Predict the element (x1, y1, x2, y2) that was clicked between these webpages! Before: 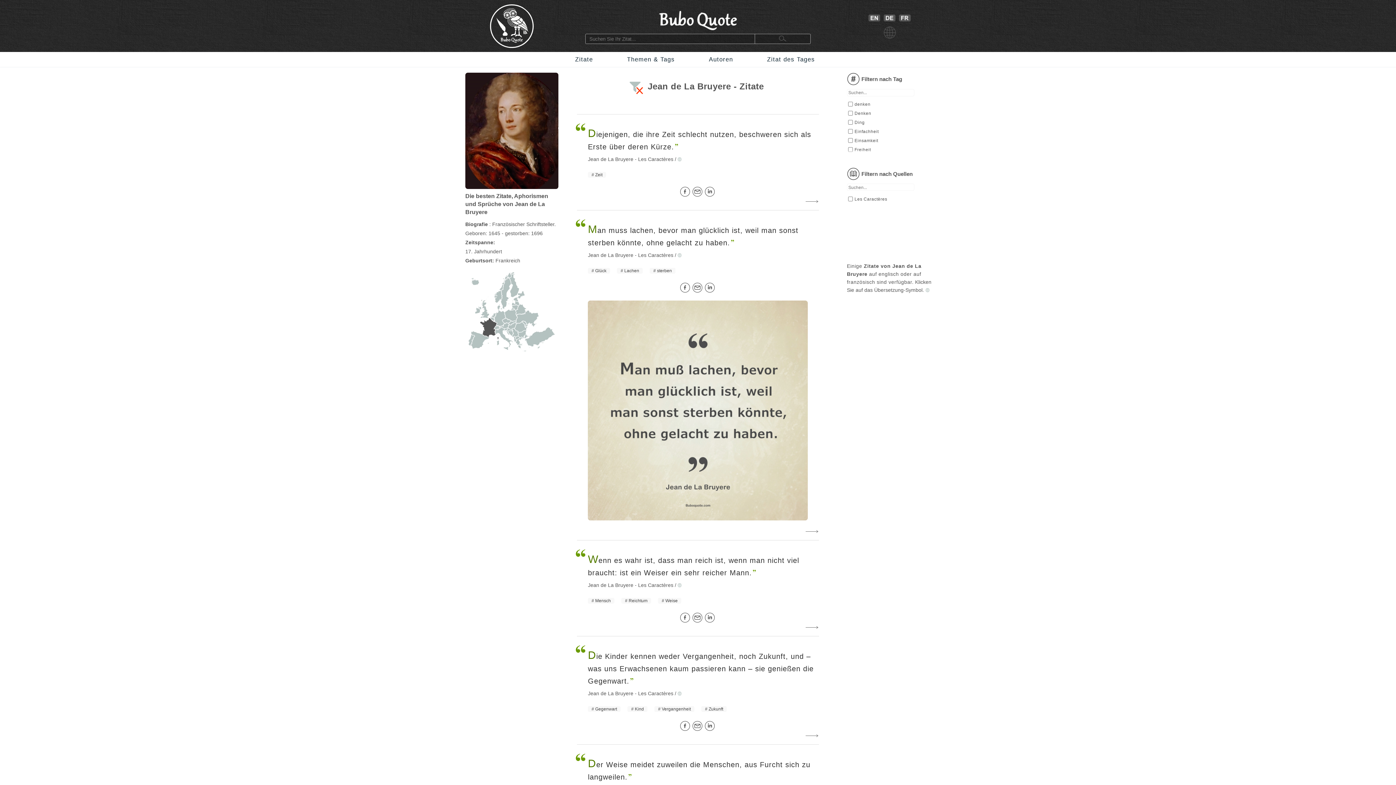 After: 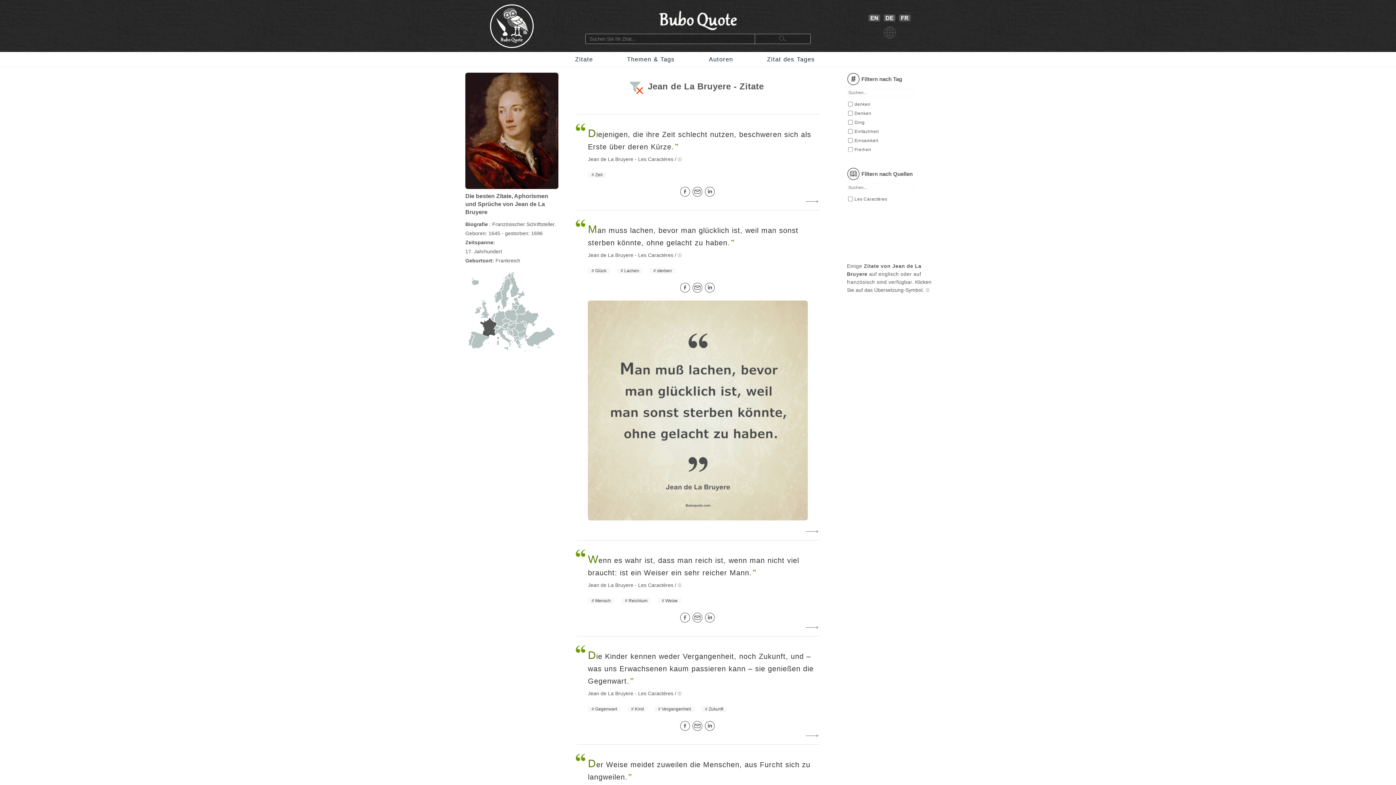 Action: bbox: (680, 282, 692, 292)